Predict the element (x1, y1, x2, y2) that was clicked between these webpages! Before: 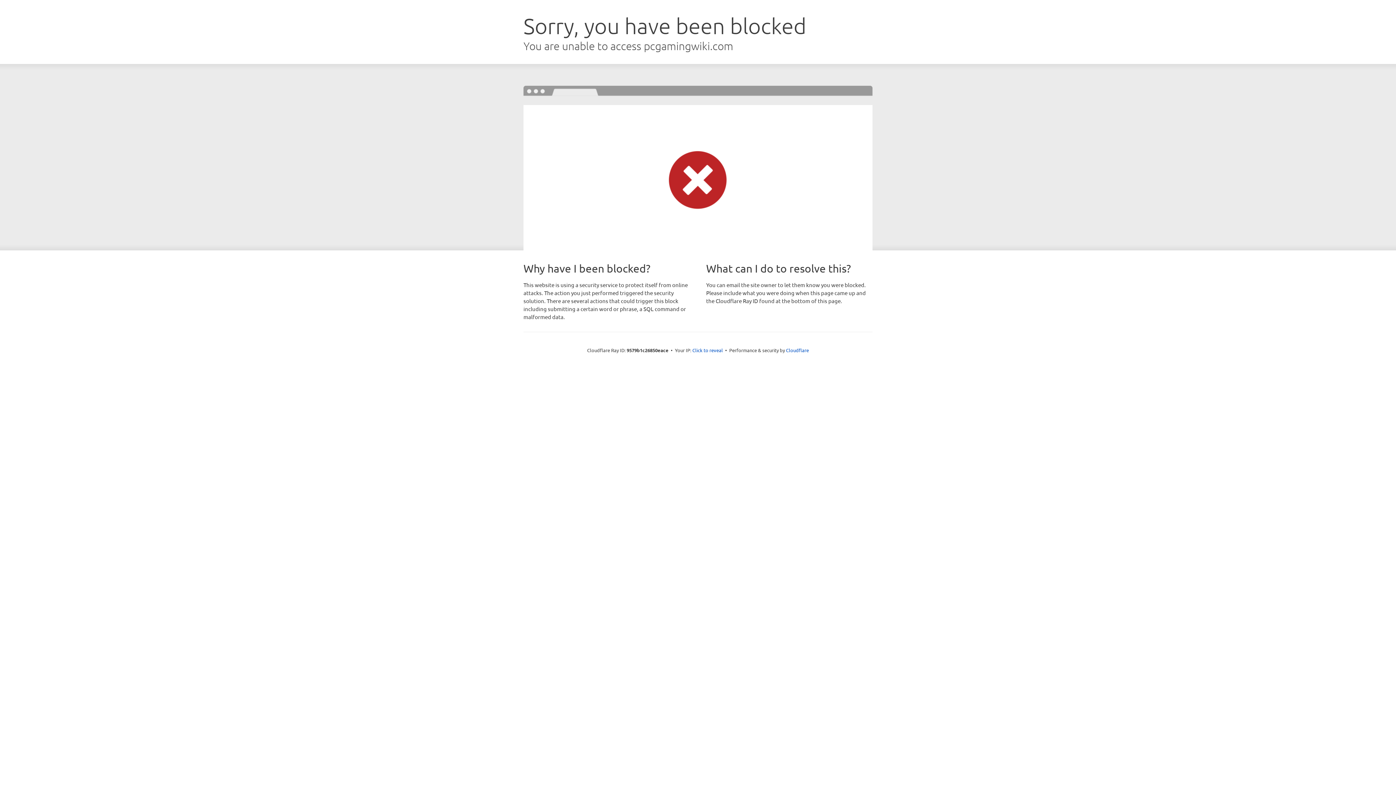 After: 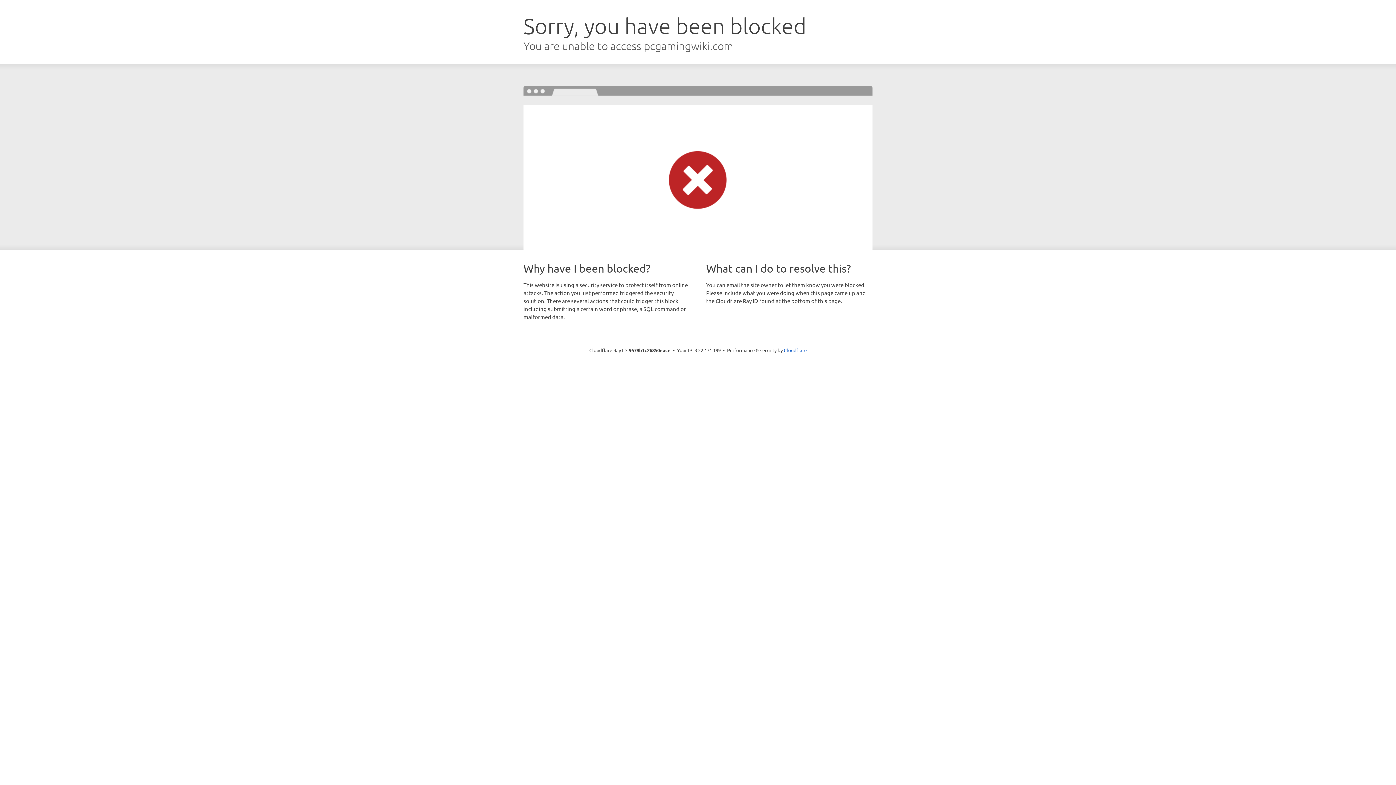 Action: label: Click to reveal bbox: (692, 346, 723, 353)